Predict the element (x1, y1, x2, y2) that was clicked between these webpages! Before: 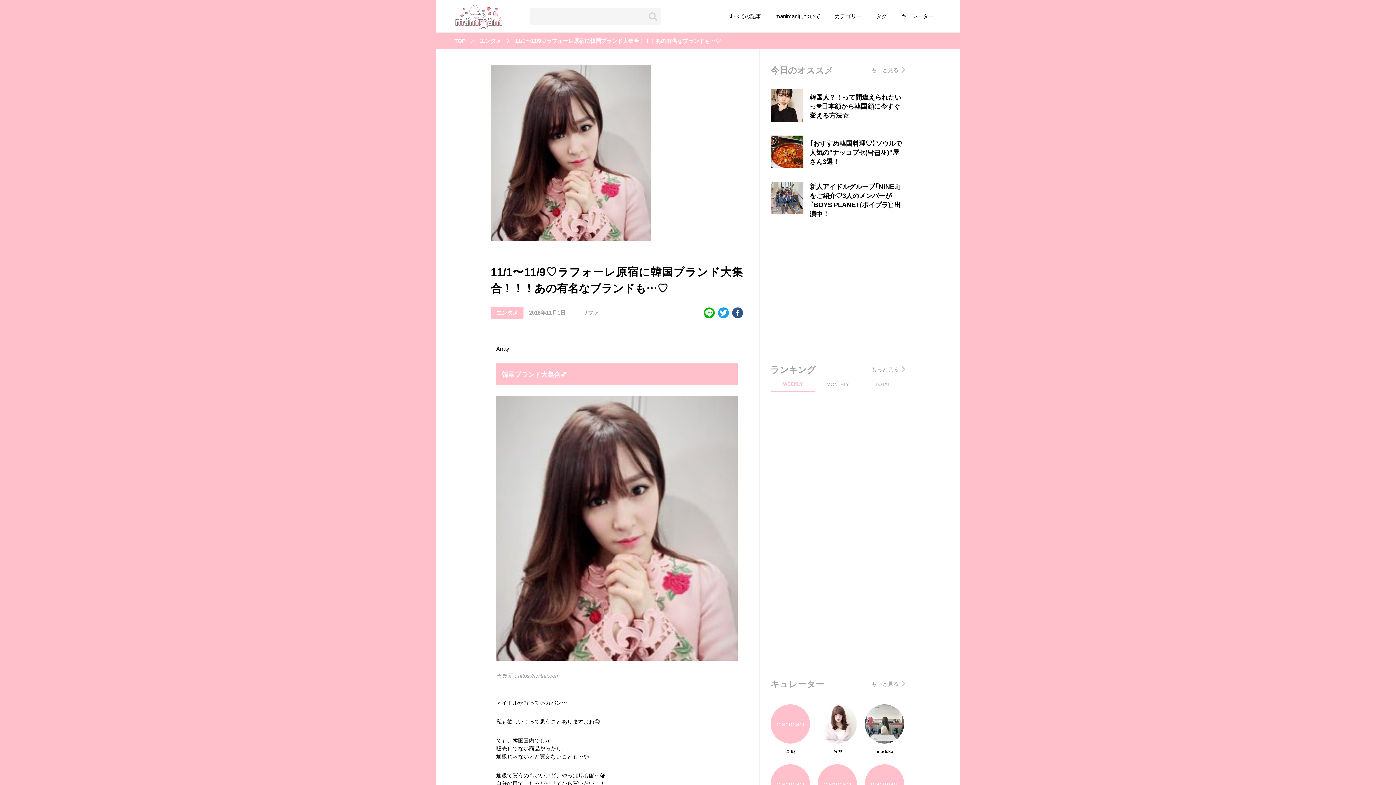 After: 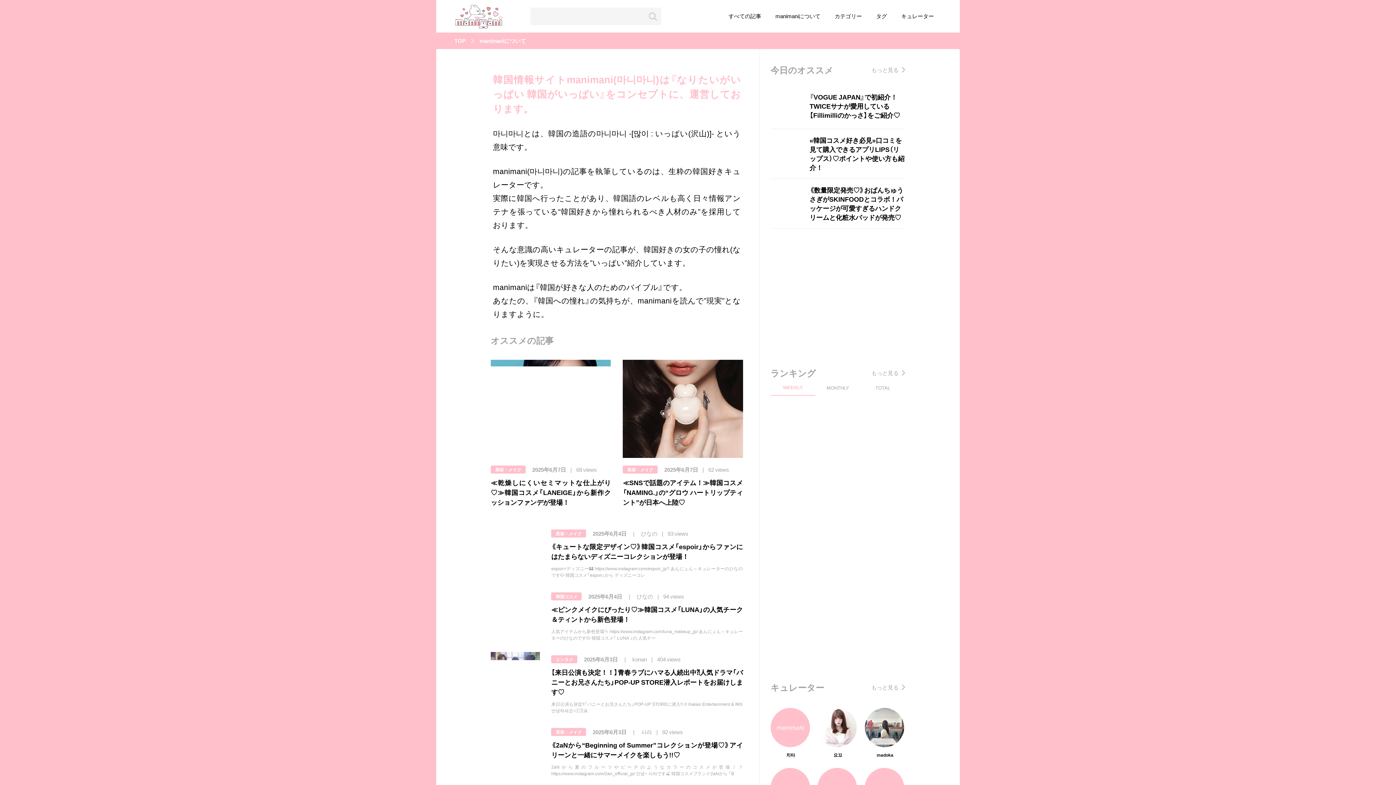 Action: bbox: (773, 7, 822, 24) label: manimaniについて